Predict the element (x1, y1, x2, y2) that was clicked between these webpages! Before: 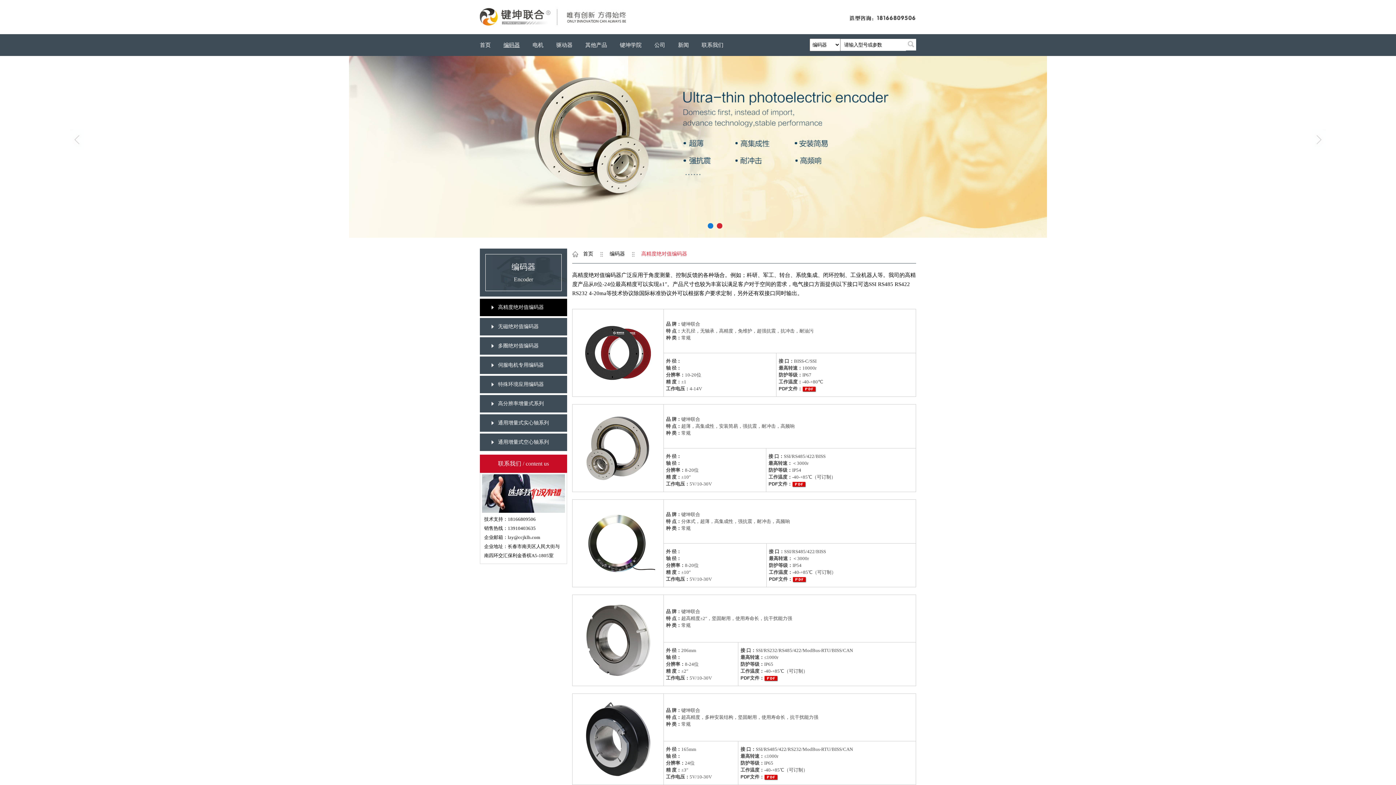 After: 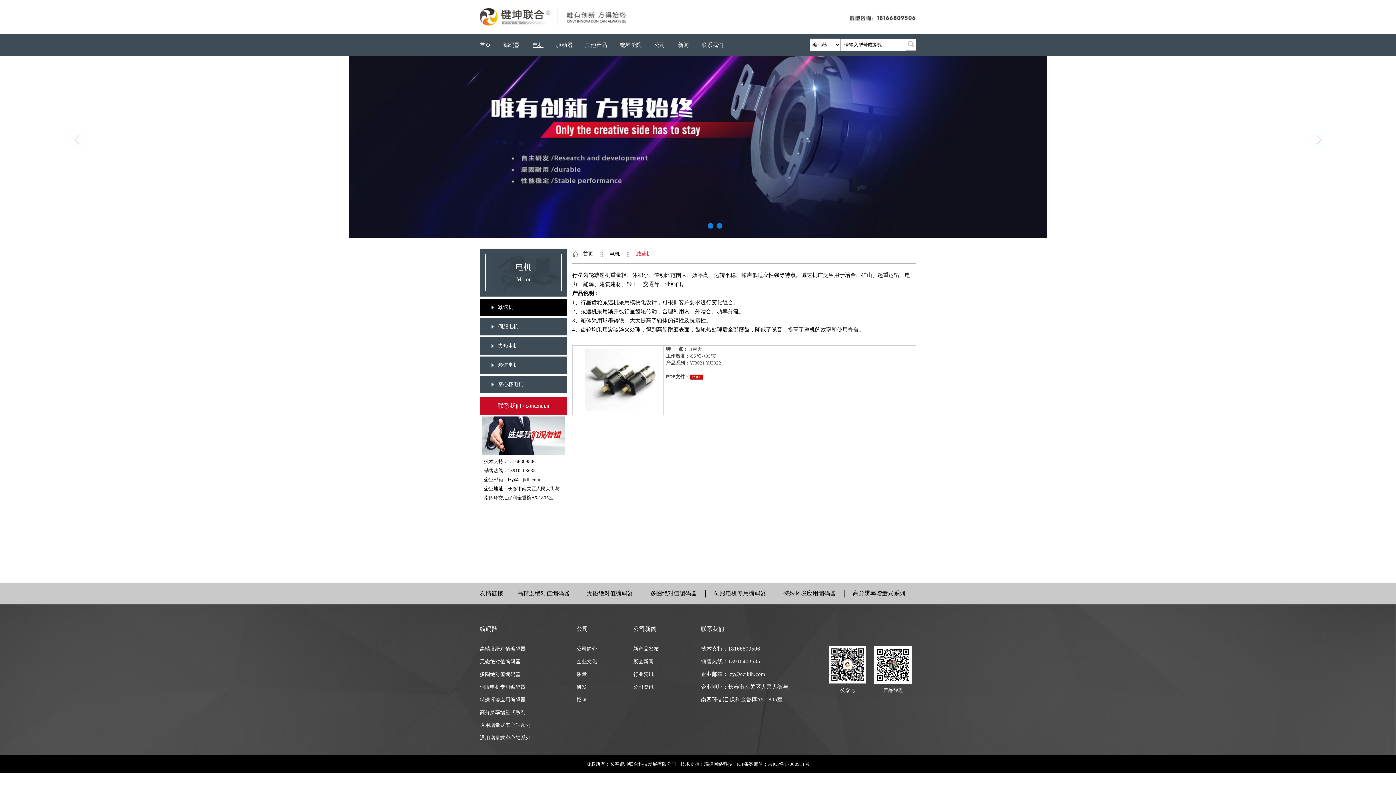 Action: label: 电机 bbox: (532, 34, 556, 56)